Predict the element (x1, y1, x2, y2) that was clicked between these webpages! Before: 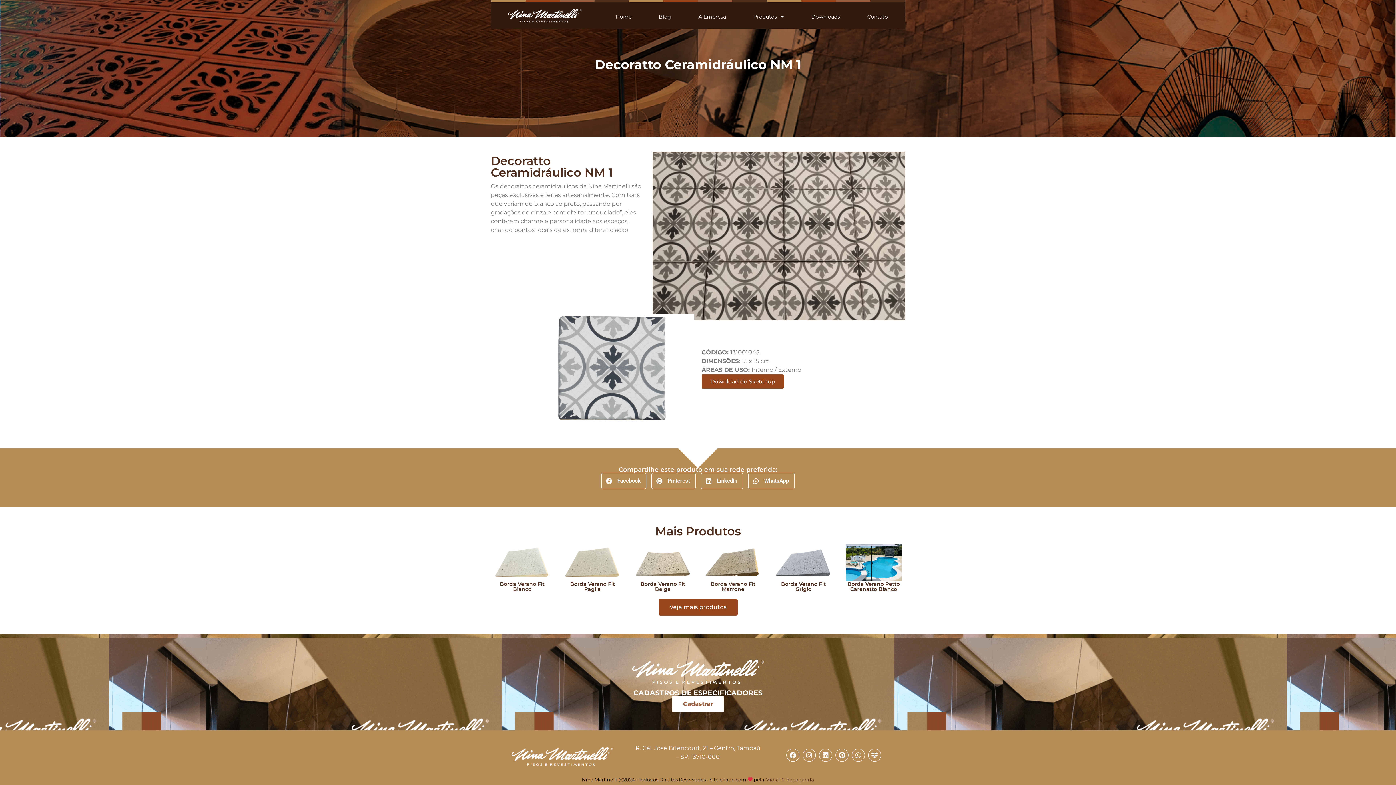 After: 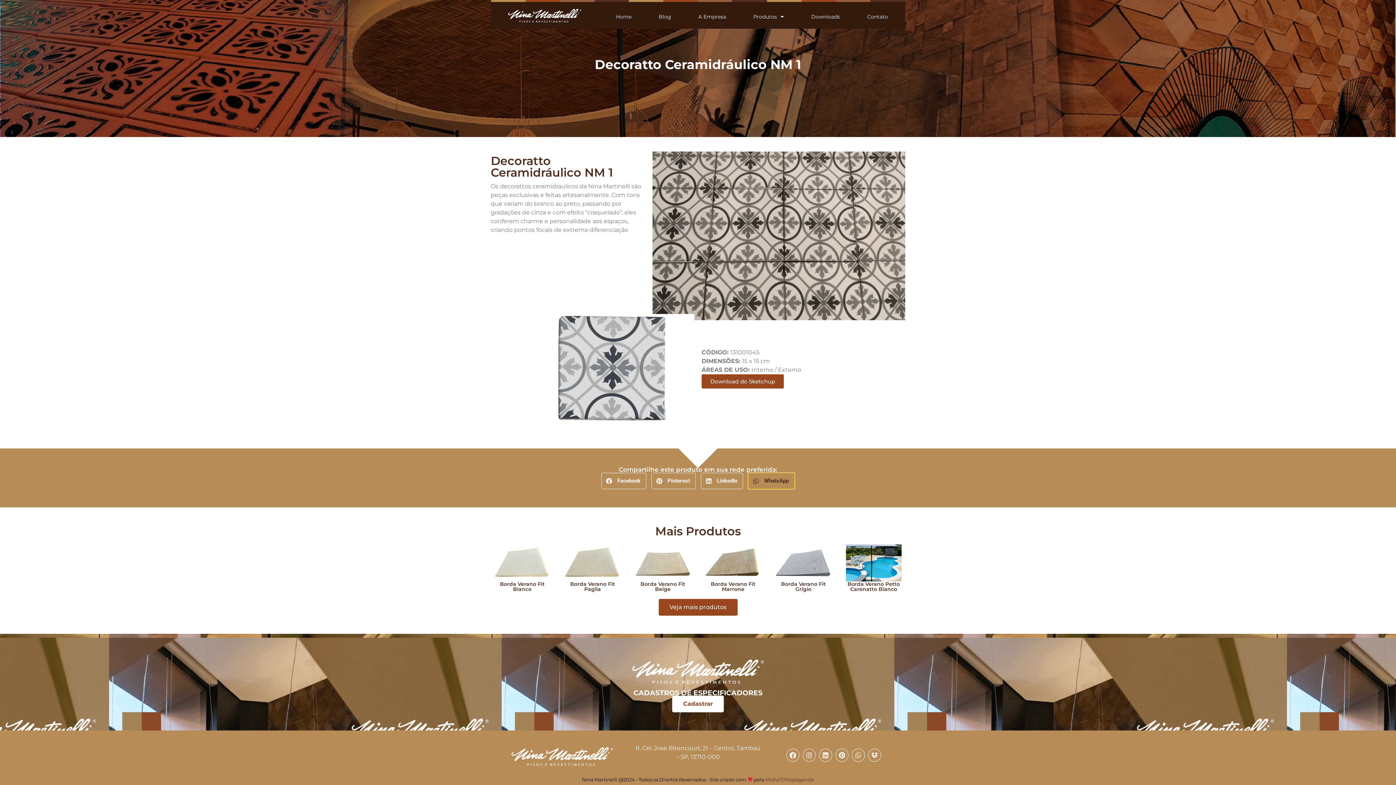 Action: label: Share on whatsapp bbox: (748, 473, 794, 489)